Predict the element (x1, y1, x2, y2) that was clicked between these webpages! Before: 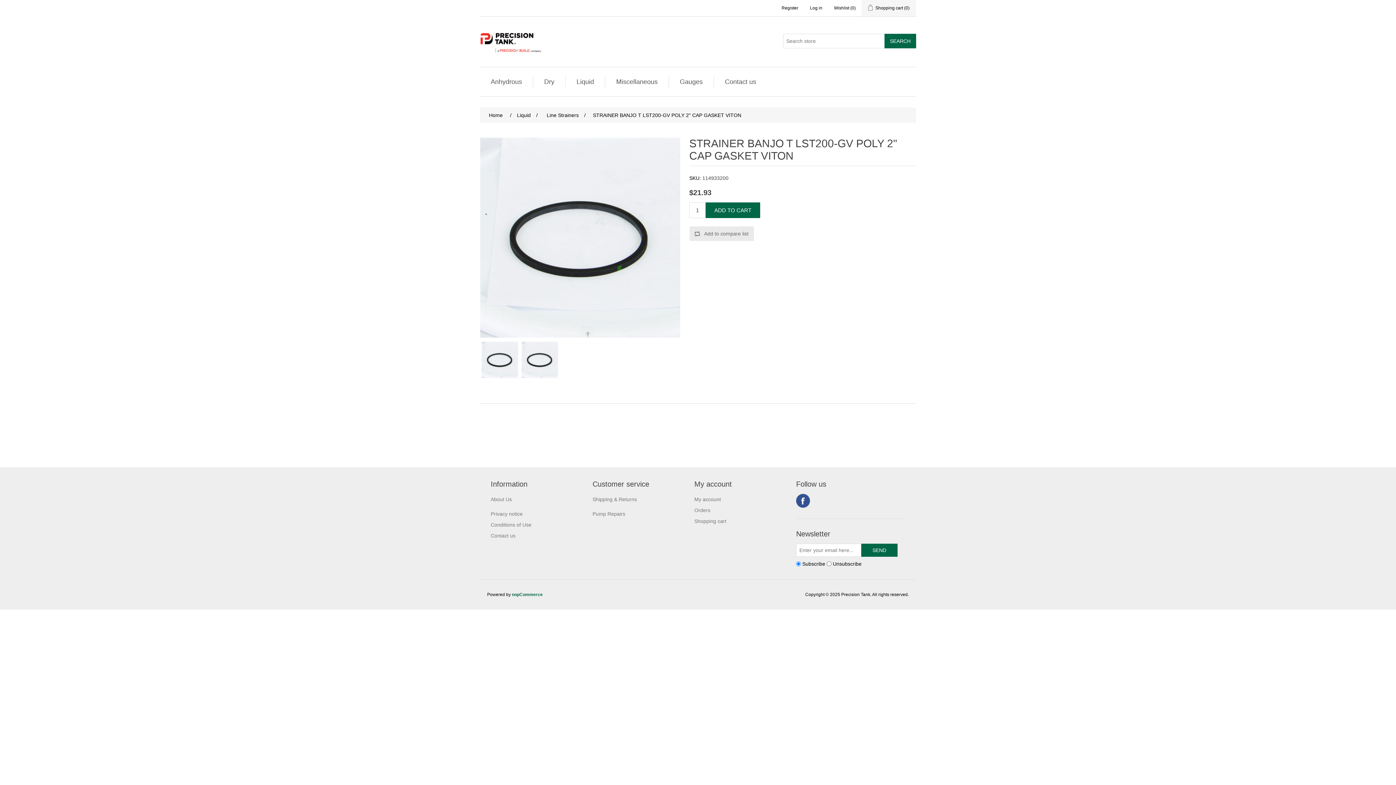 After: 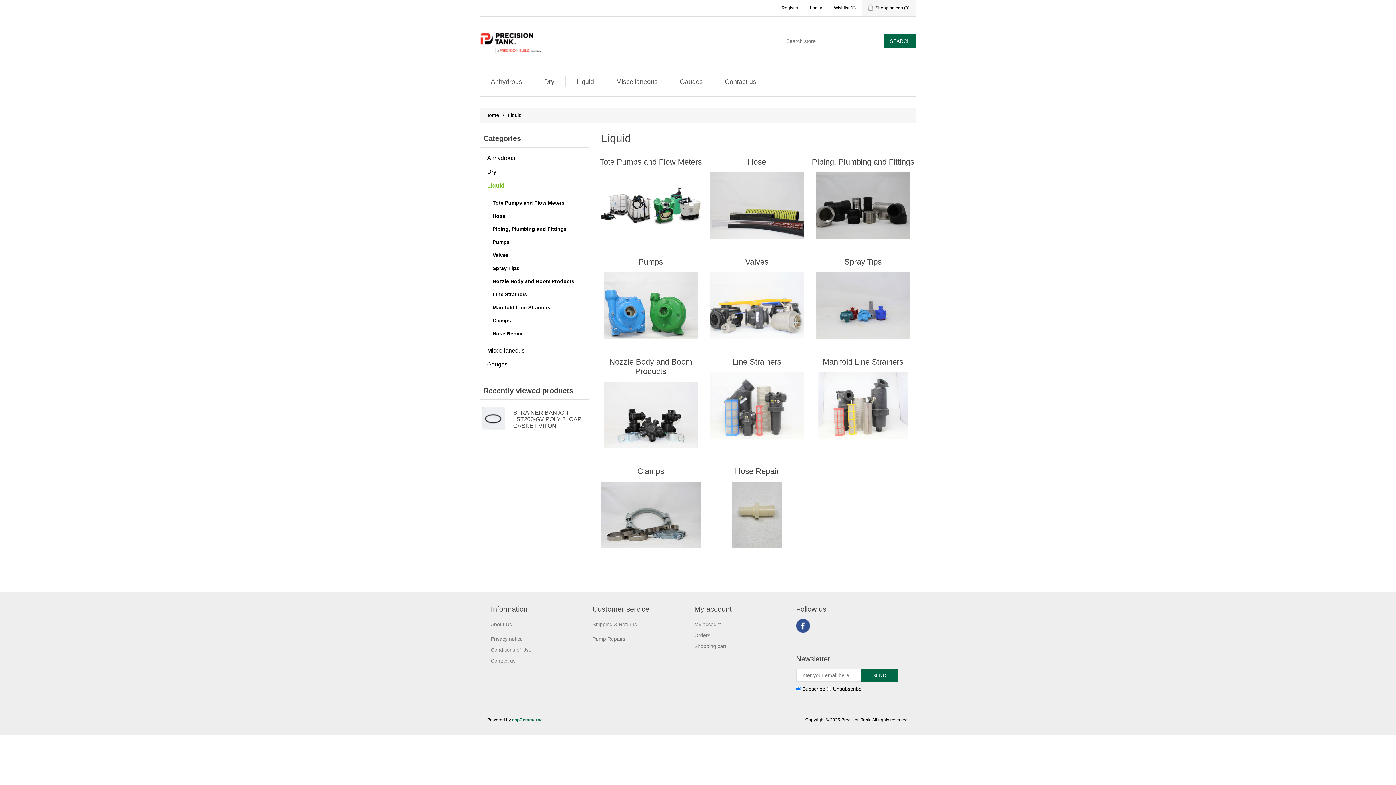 Action: label: Liquid bbox: (573, 76, 597, 87)